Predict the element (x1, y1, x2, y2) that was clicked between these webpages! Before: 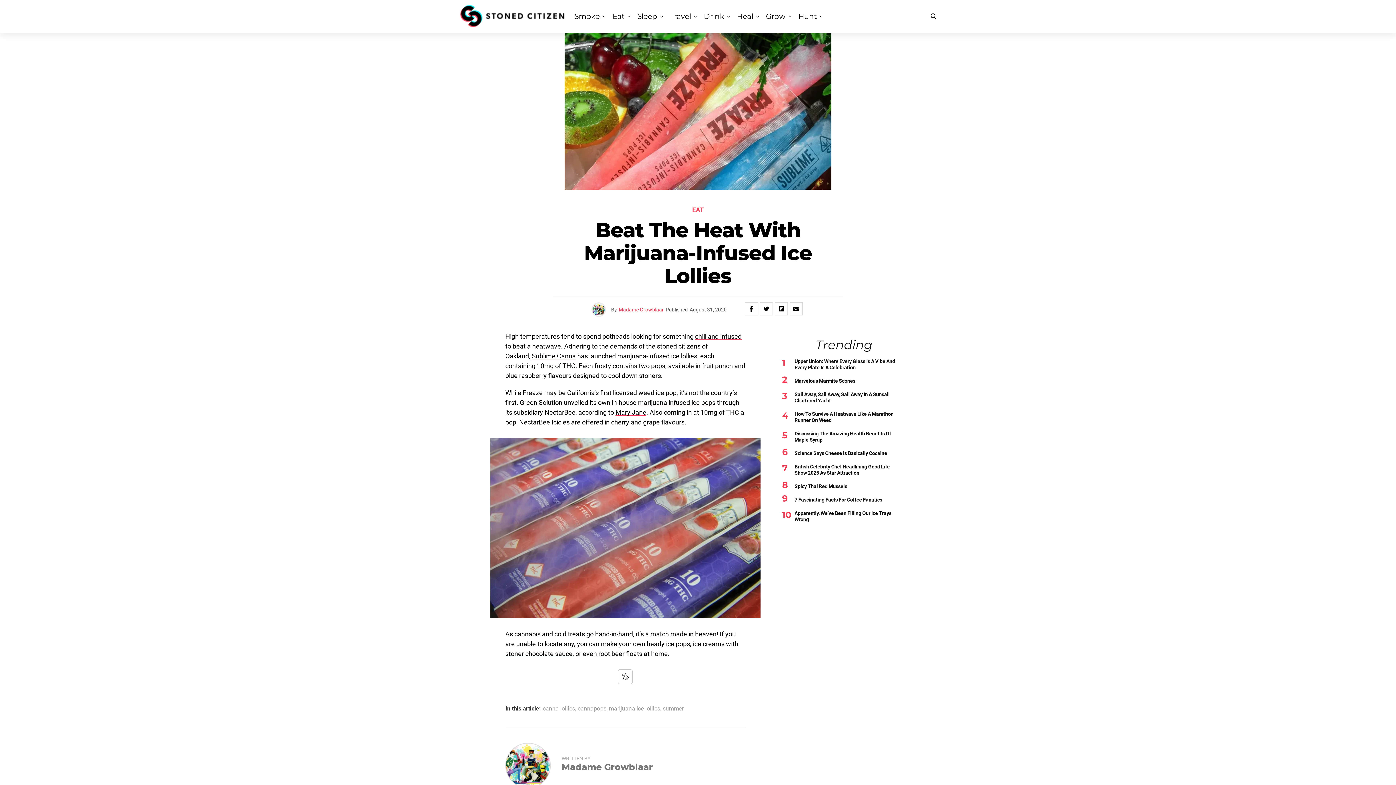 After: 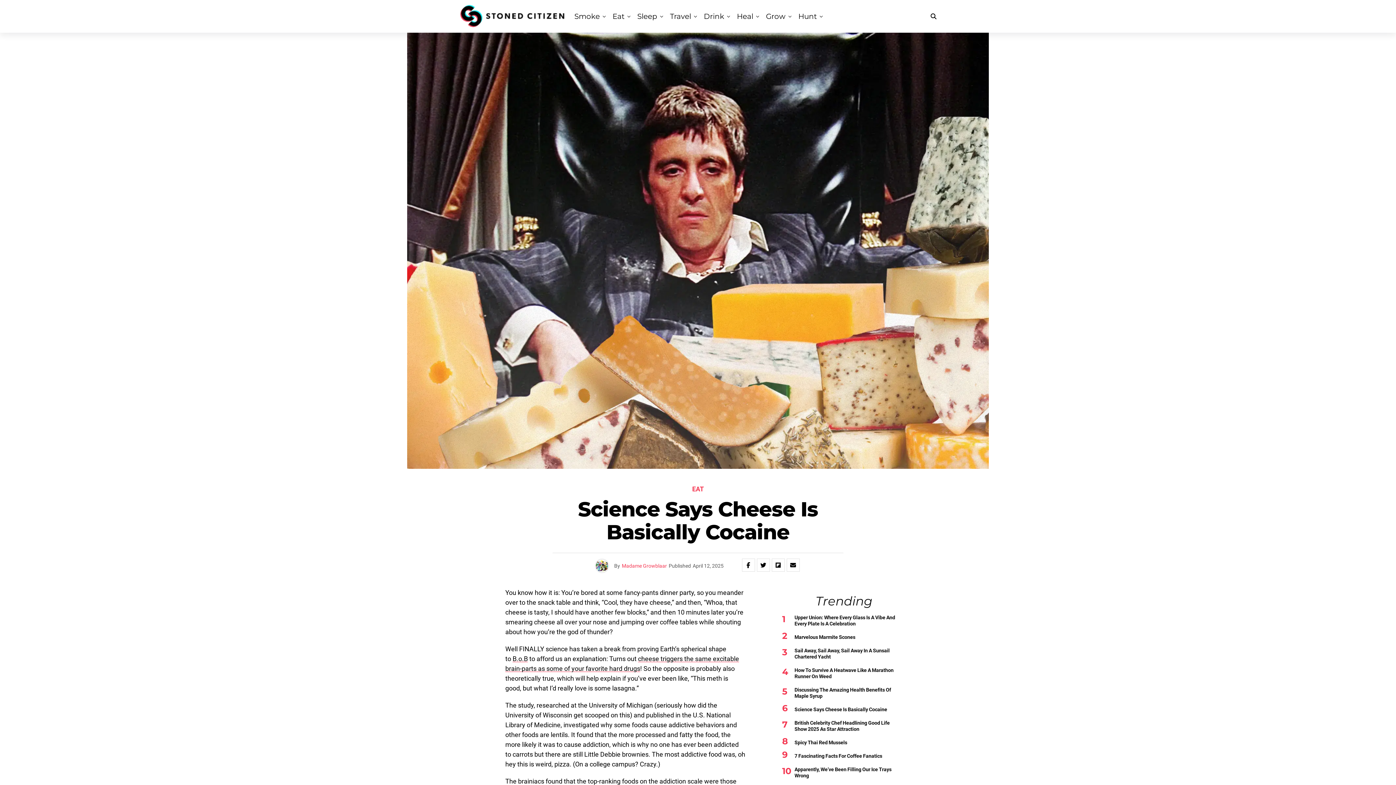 Action: bbox: (794, 449, 887, 456) label: Science Says Cheese Is Basically Cocaine